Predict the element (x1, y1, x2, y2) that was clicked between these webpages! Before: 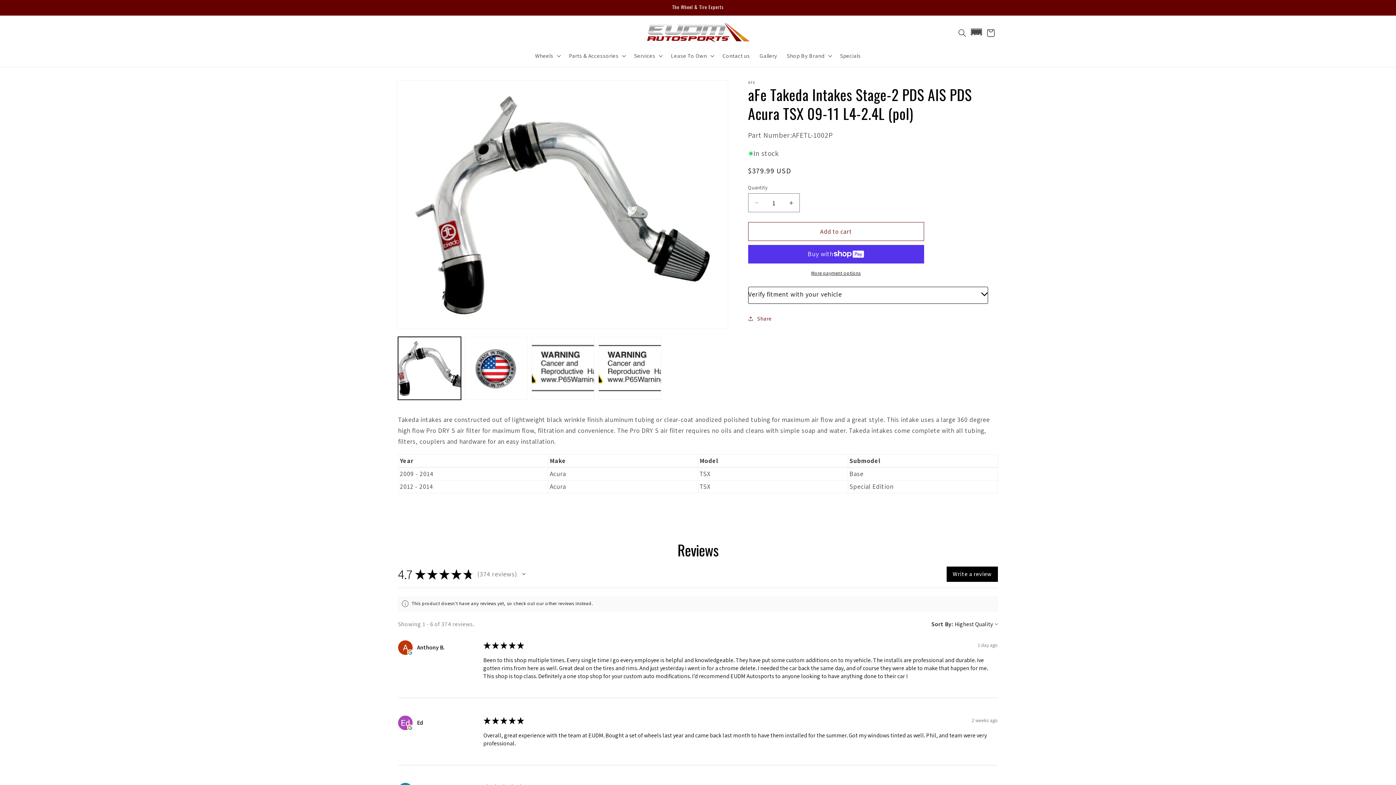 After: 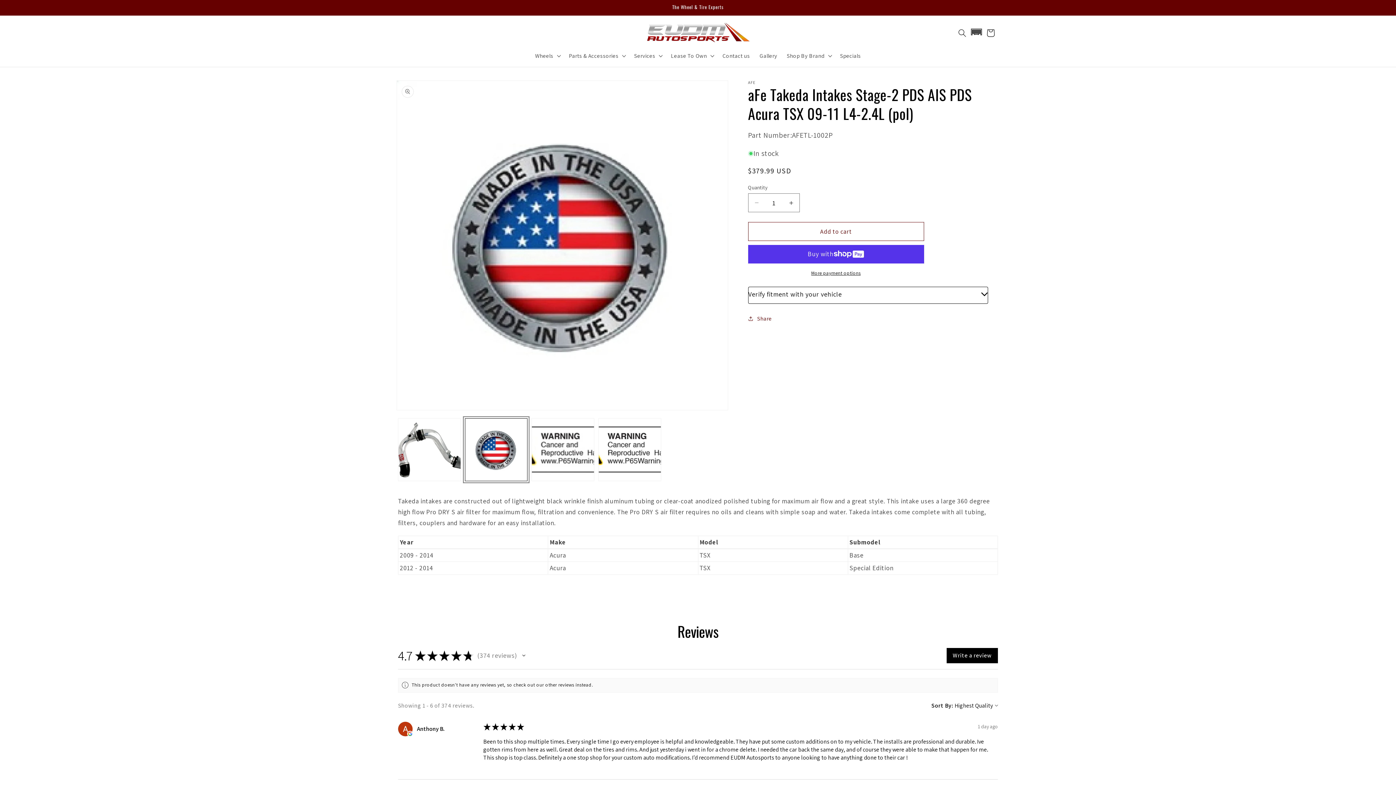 Action: label: Load image 2 in gallery view bbox: (464, 337, 527, 400)